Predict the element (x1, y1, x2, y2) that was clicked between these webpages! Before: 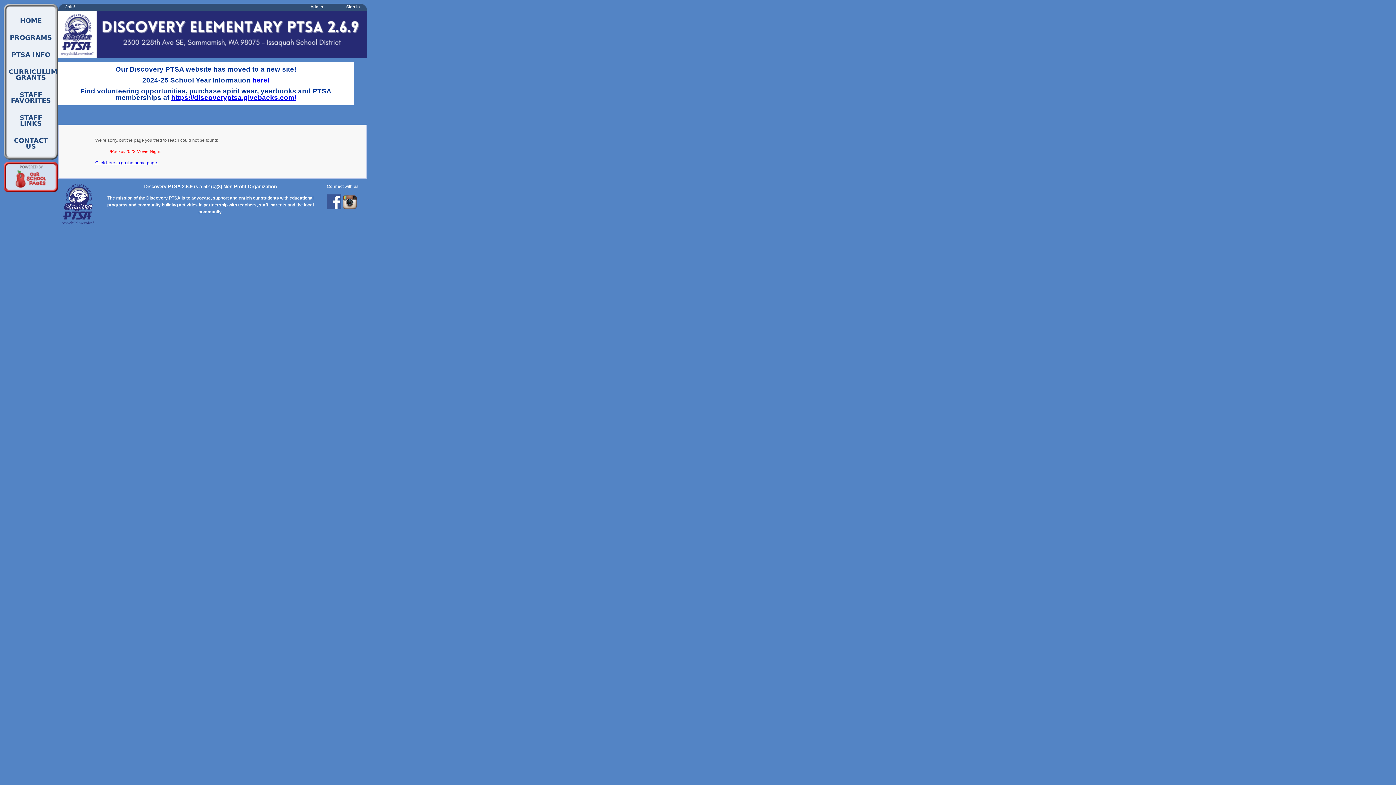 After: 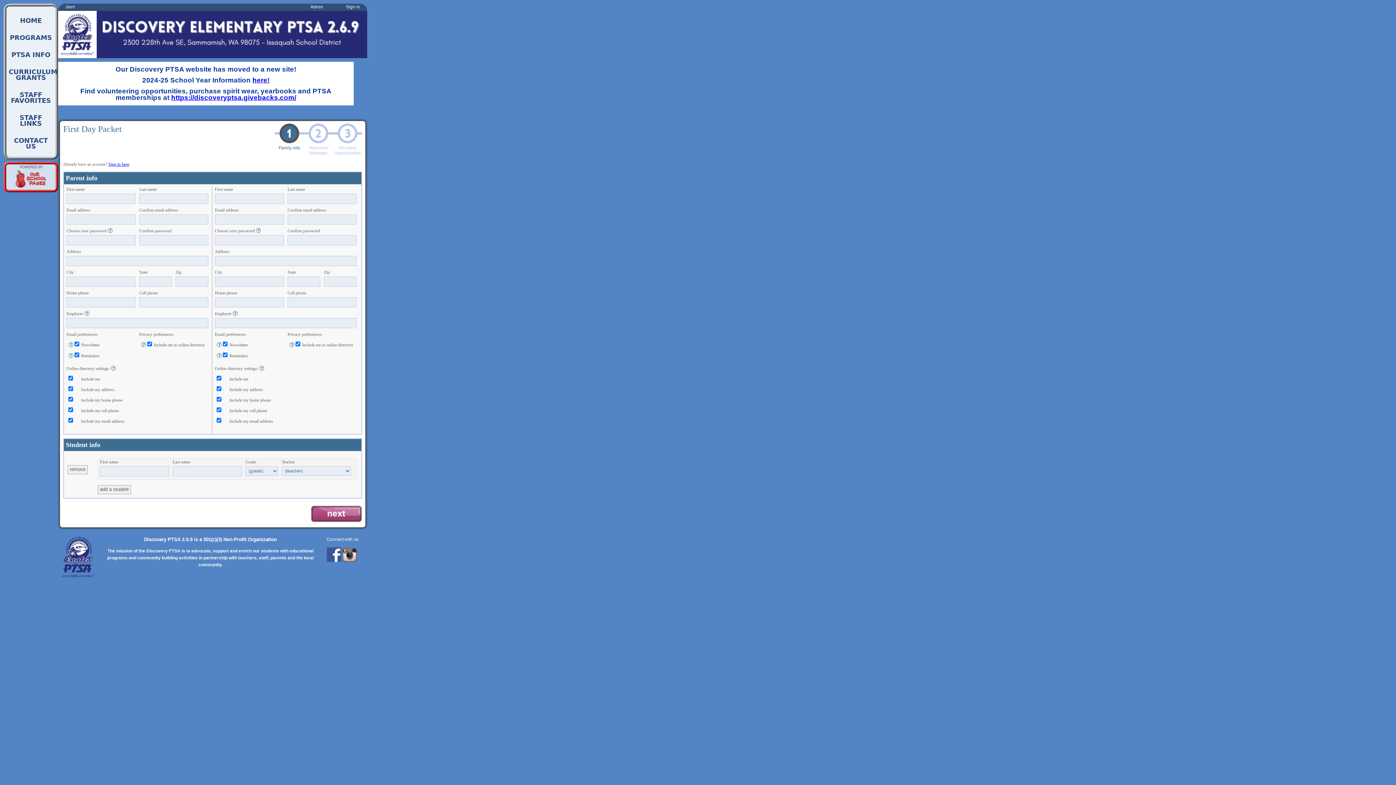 Action: label: Join! bbox: (65, 4, 74, 9)